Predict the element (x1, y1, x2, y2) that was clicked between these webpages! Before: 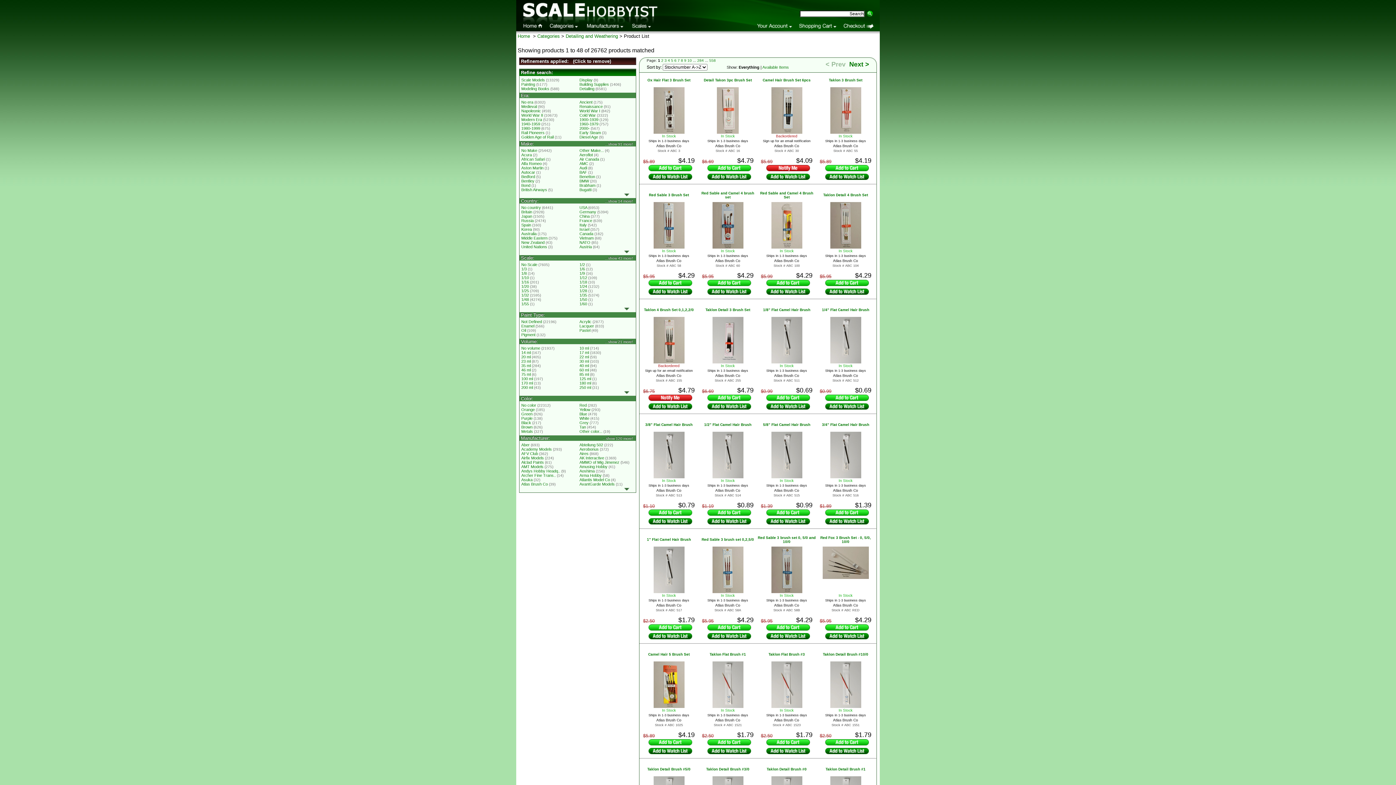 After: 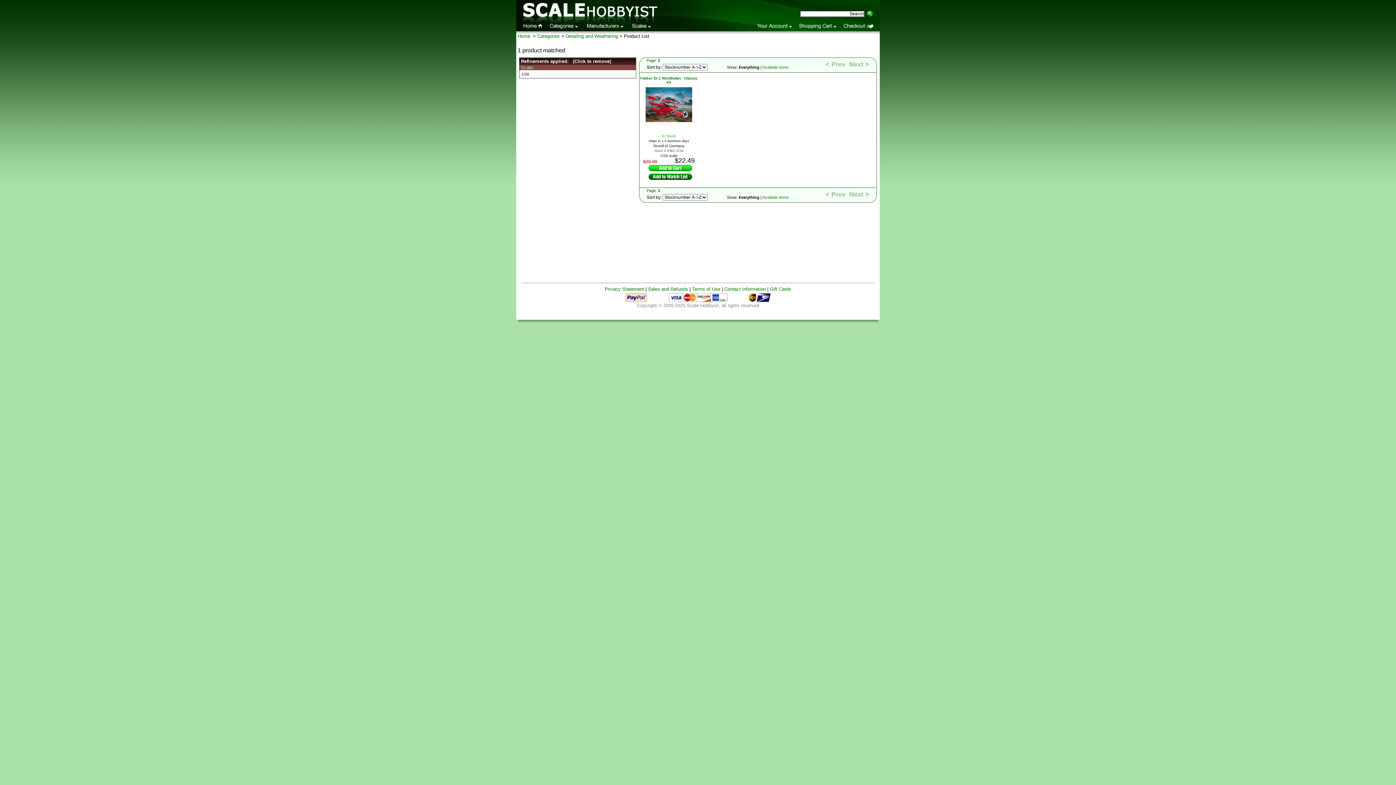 Action: label: 1/28  bbox: (579, 288, 588, 293)